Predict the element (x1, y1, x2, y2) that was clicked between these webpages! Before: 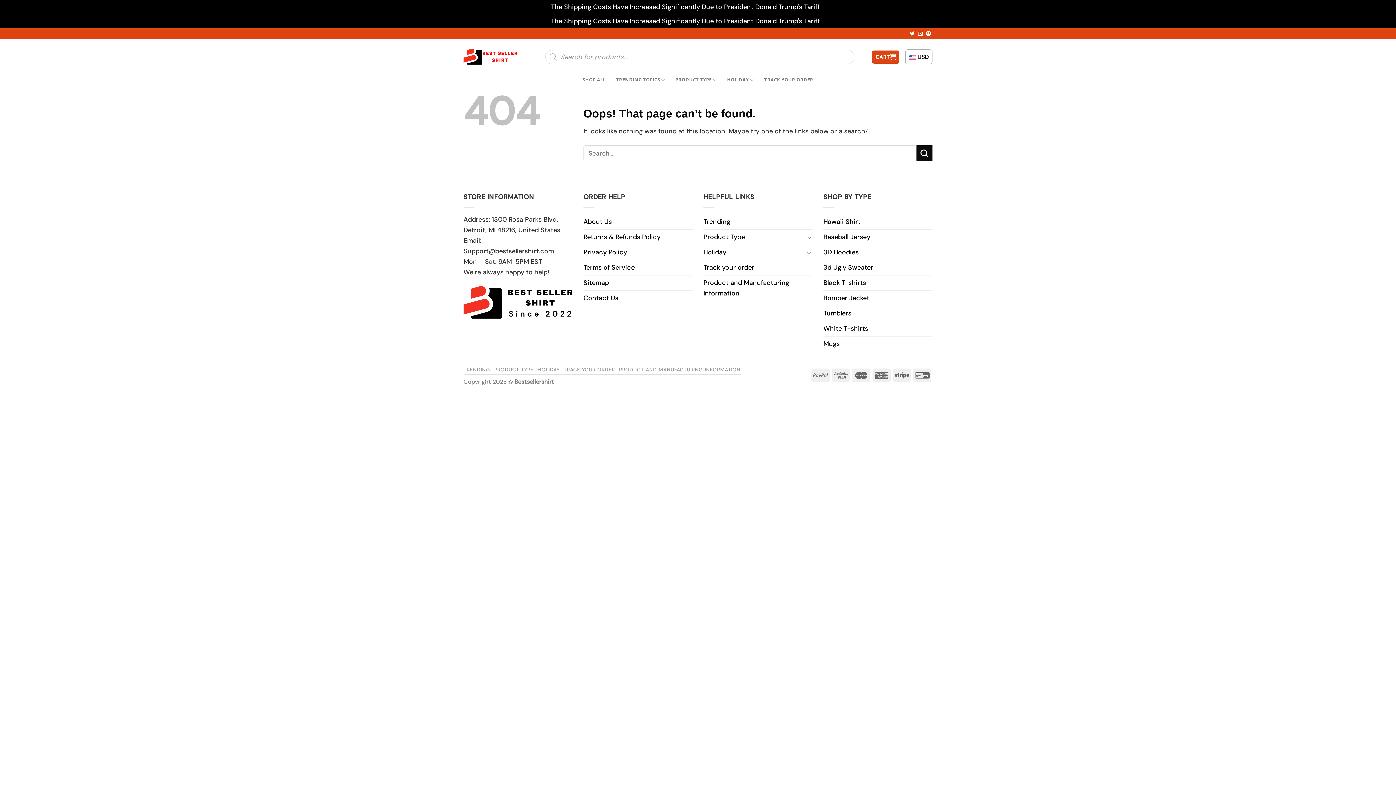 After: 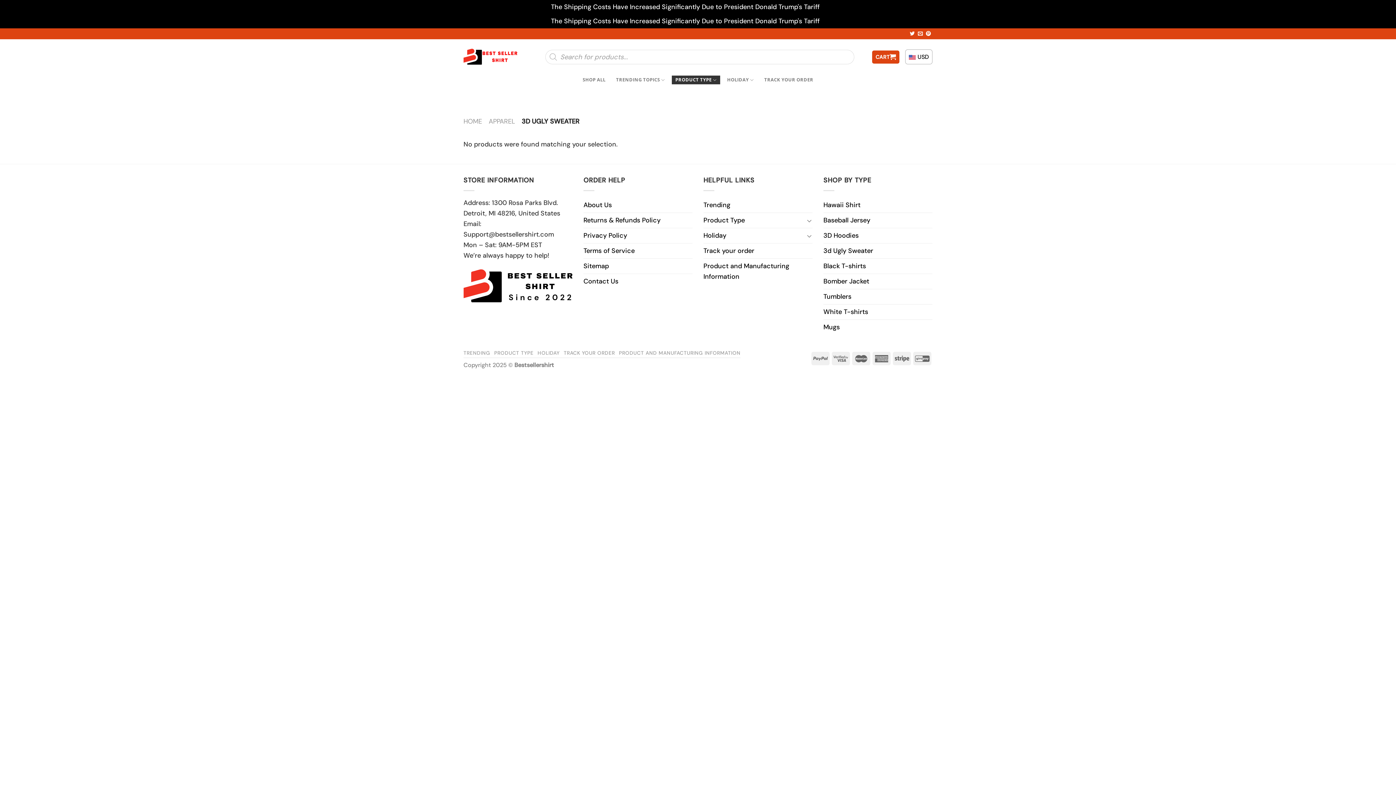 Action: label: 3d Ugly Sweater bbox: (823, 260, 873, 275)